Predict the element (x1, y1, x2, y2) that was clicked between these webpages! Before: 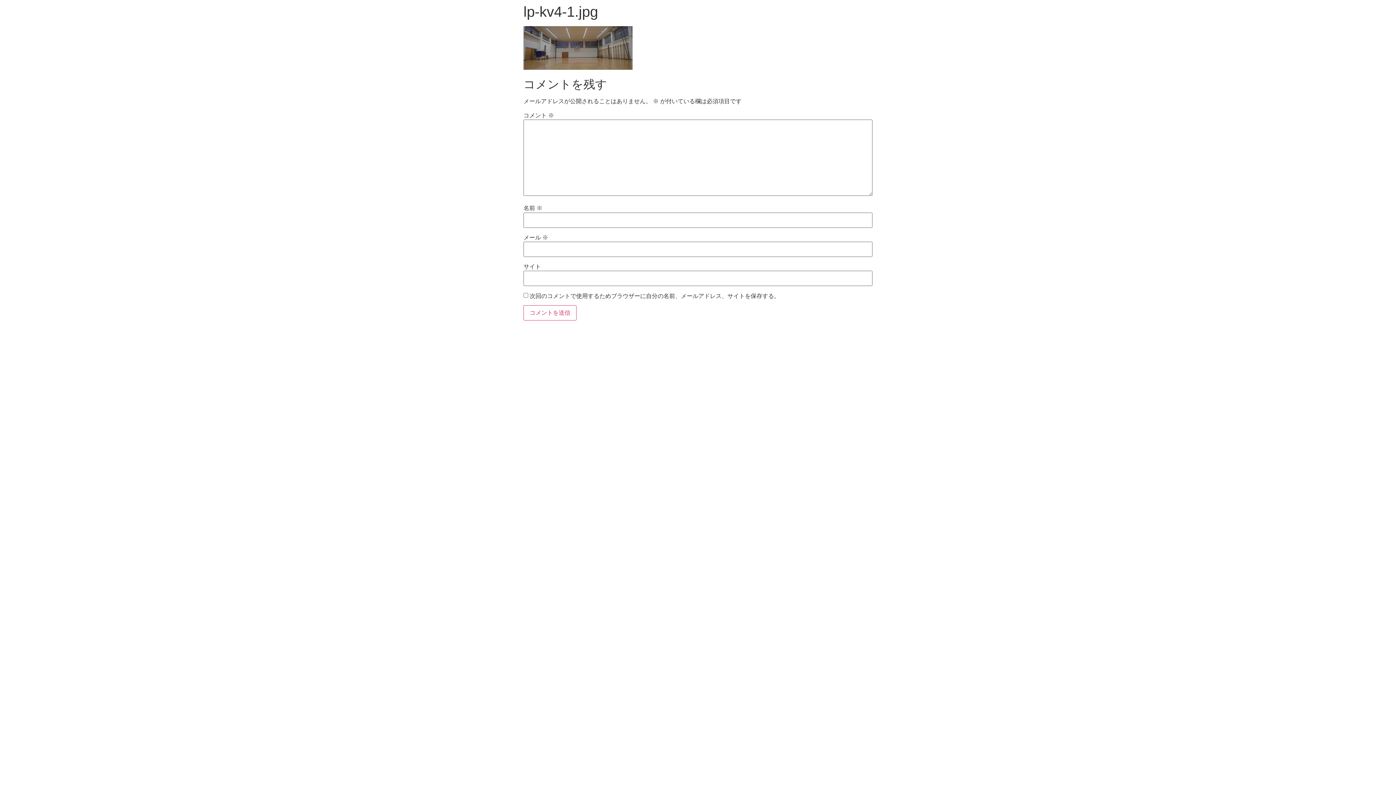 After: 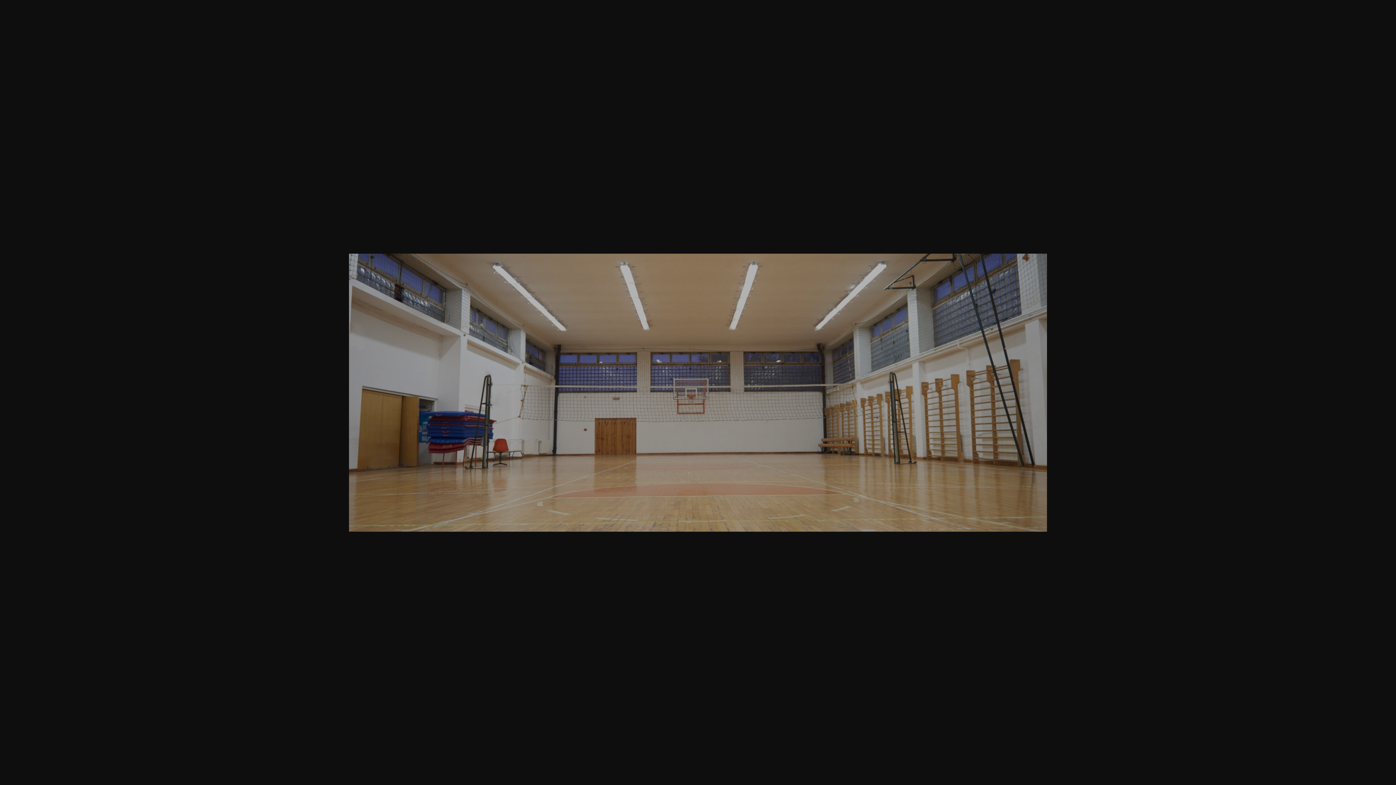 Action: bbox: (523, 64, 632, 70)